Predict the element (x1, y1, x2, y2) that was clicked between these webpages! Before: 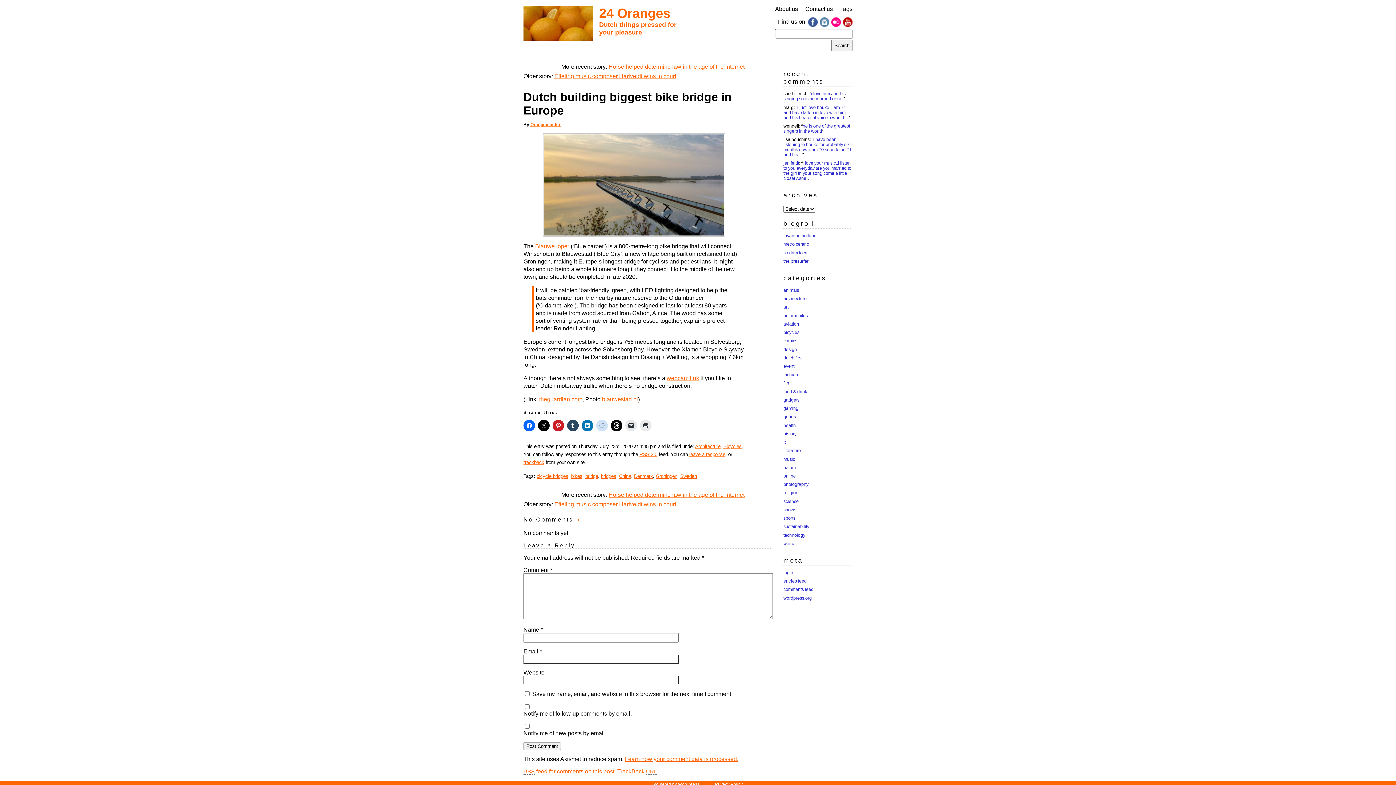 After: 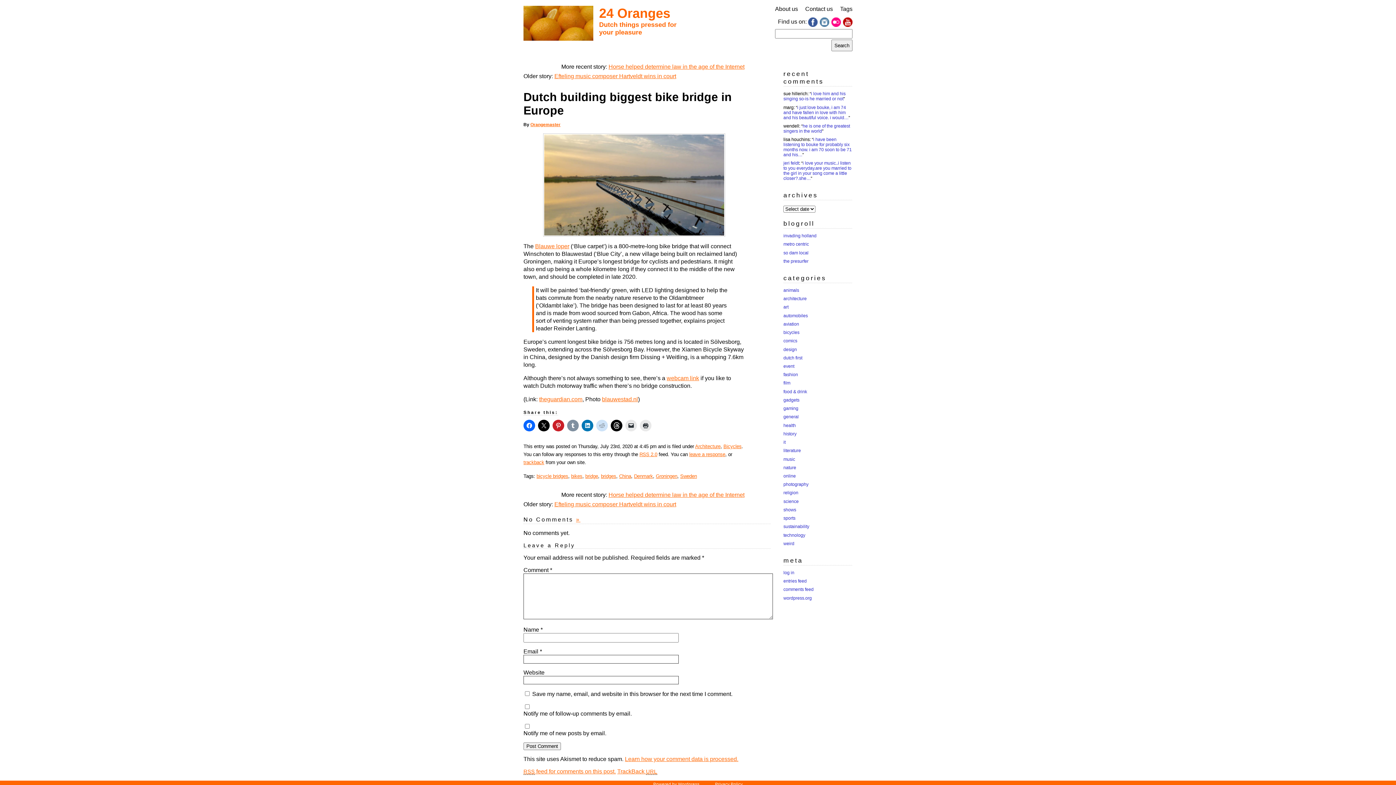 Action: bbox: (567, 420, 578, 431)